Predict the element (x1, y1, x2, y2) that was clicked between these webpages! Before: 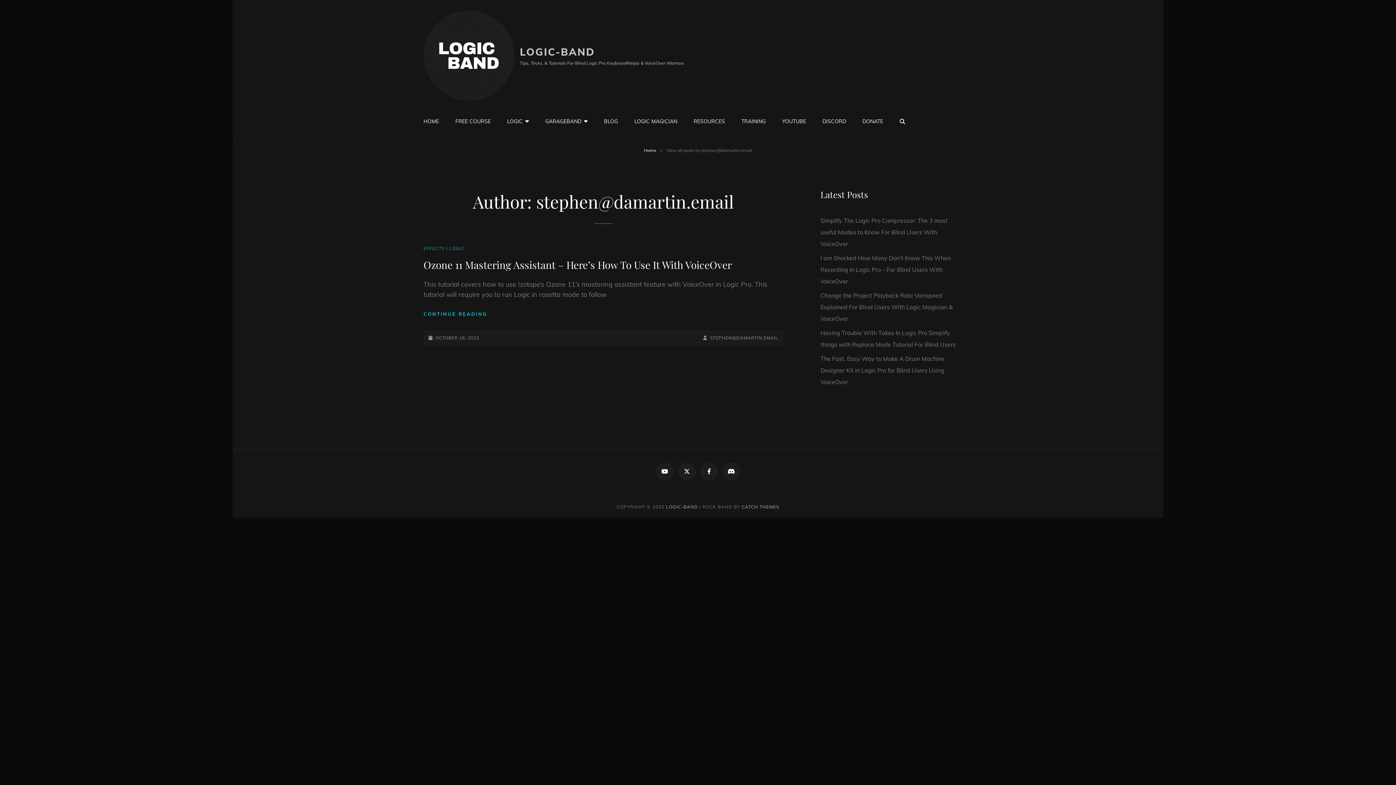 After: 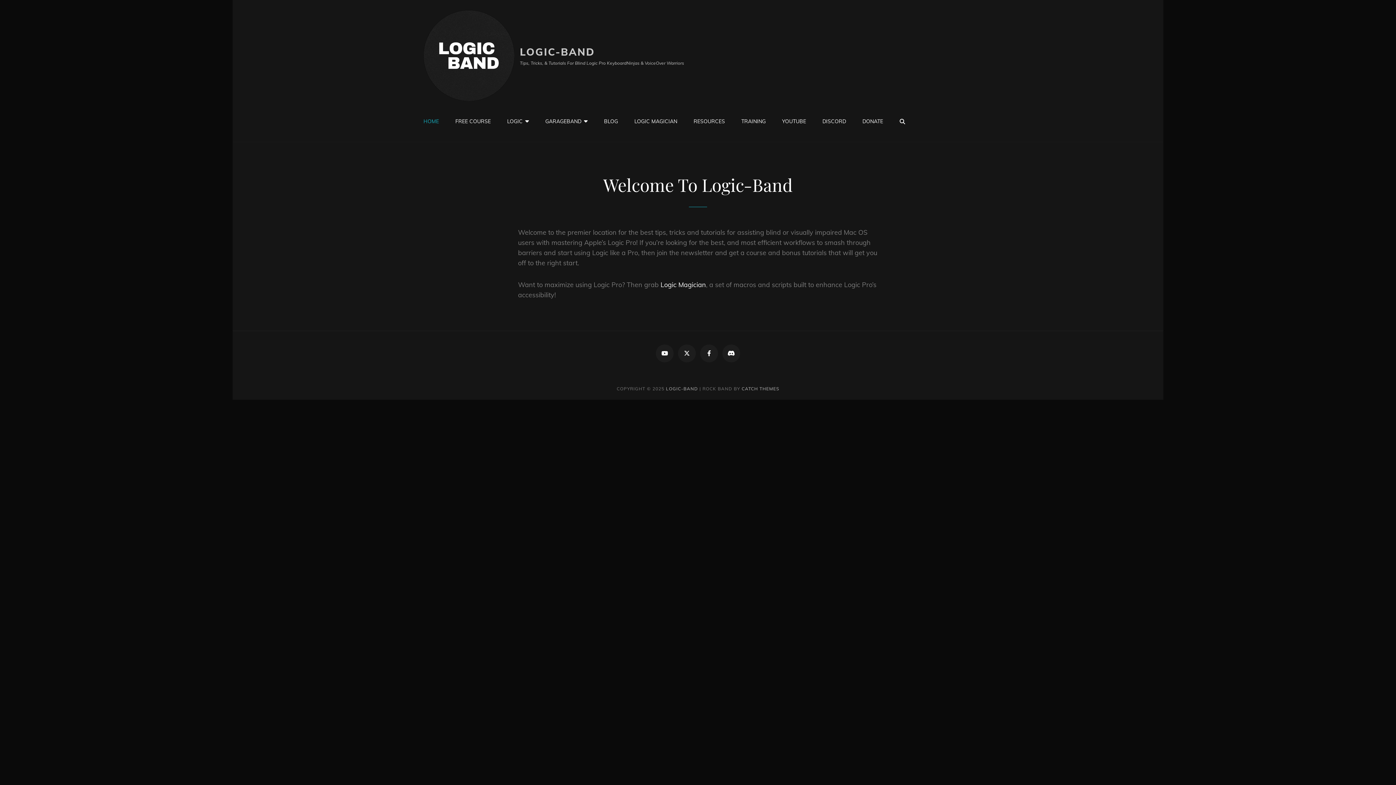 Action: label: LOGIC-BAND bbox: (520, 45, 595, 58)